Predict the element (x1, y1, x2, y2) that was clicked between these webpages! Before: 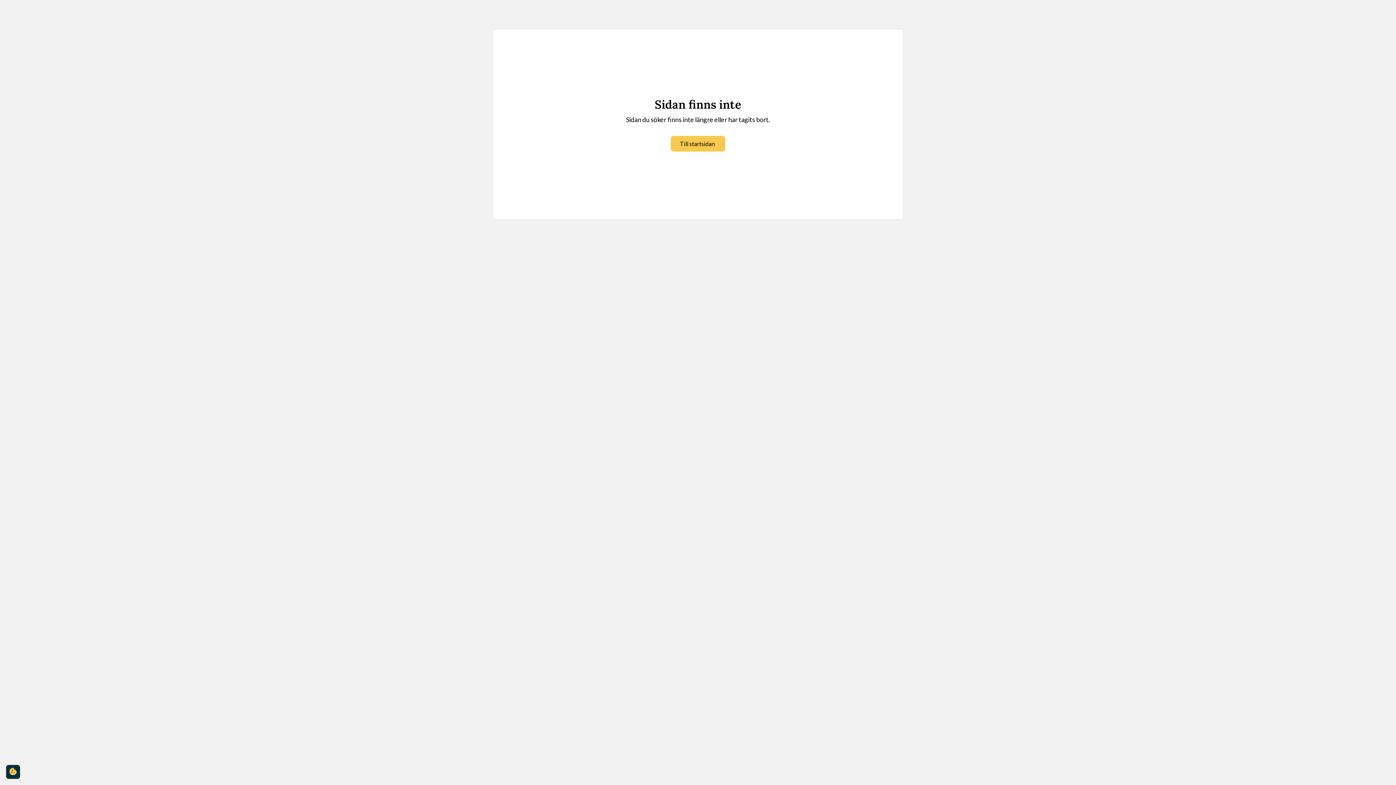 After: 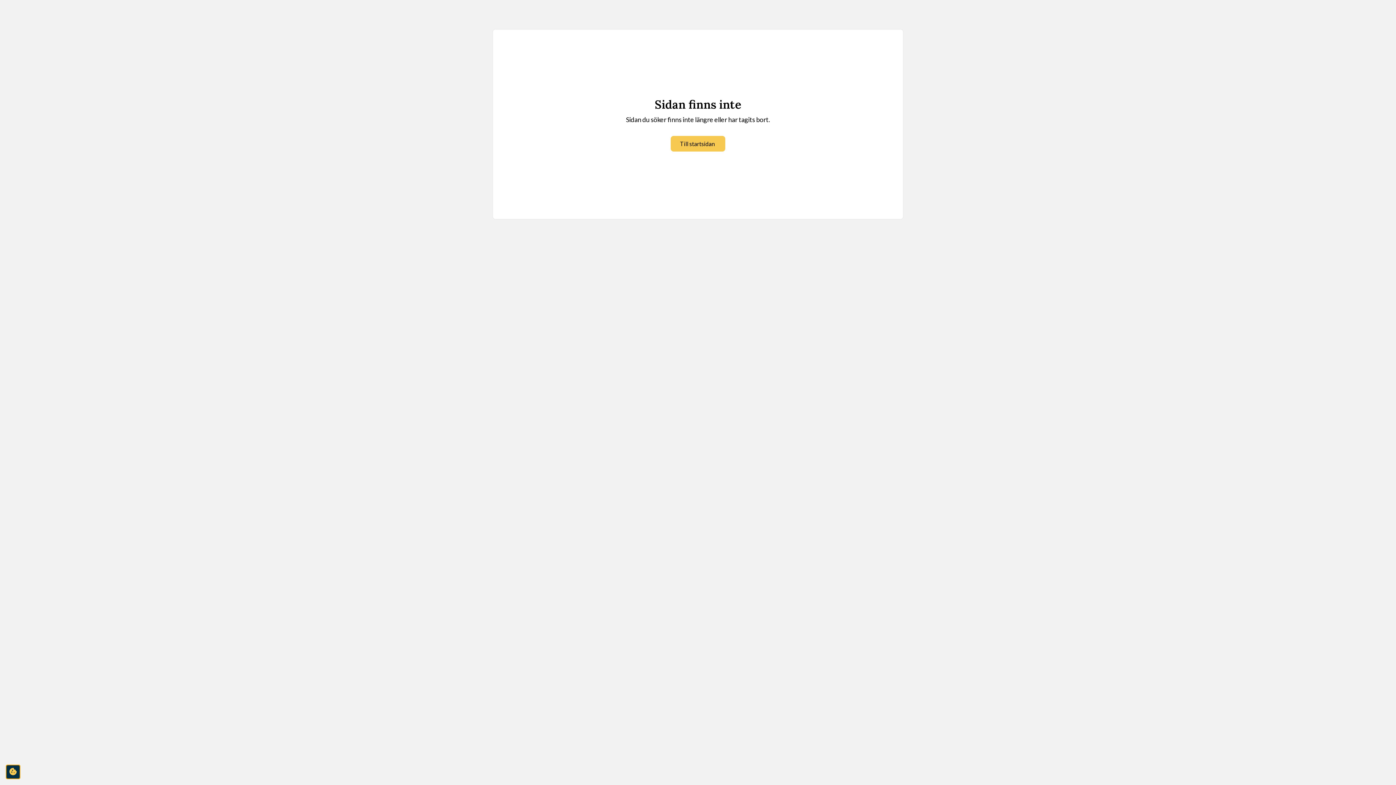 Action: bbox: (5, 765, 20, 779) label: cookie-consent-settings